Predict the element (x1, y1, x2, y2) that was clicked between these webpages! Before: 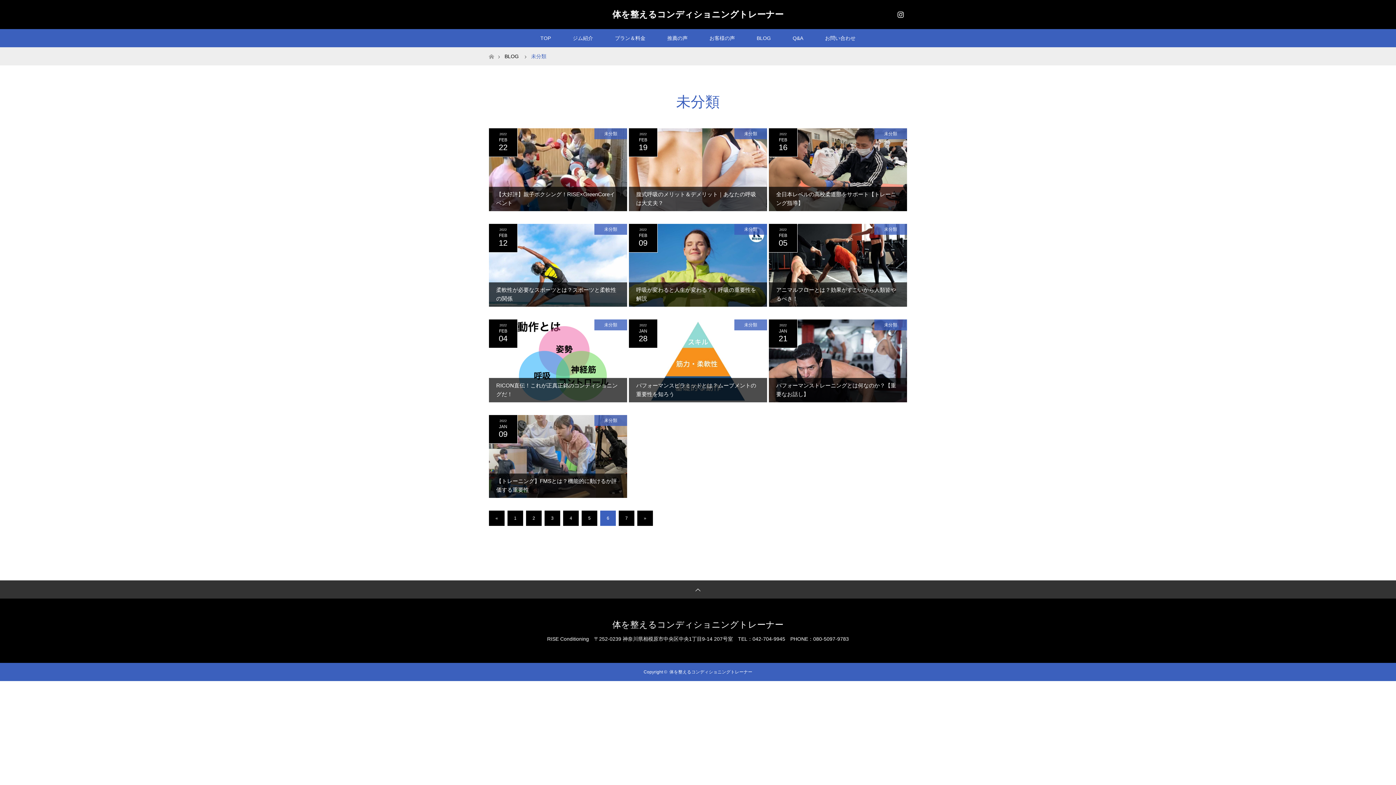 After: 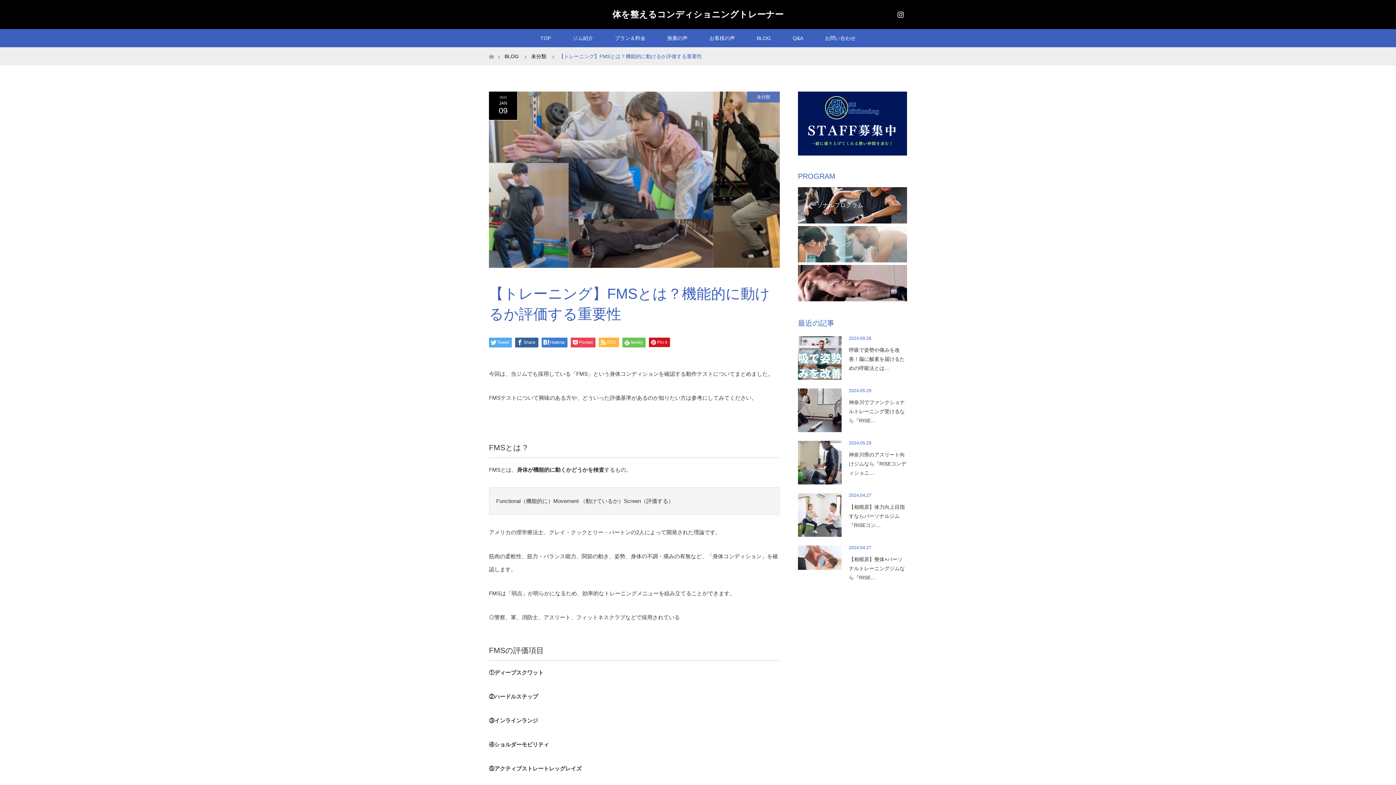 Action: bbox: (489, 415, 627, 498) label: 【トレーニング】FMSとは？機能的に動けるか評価する重要性